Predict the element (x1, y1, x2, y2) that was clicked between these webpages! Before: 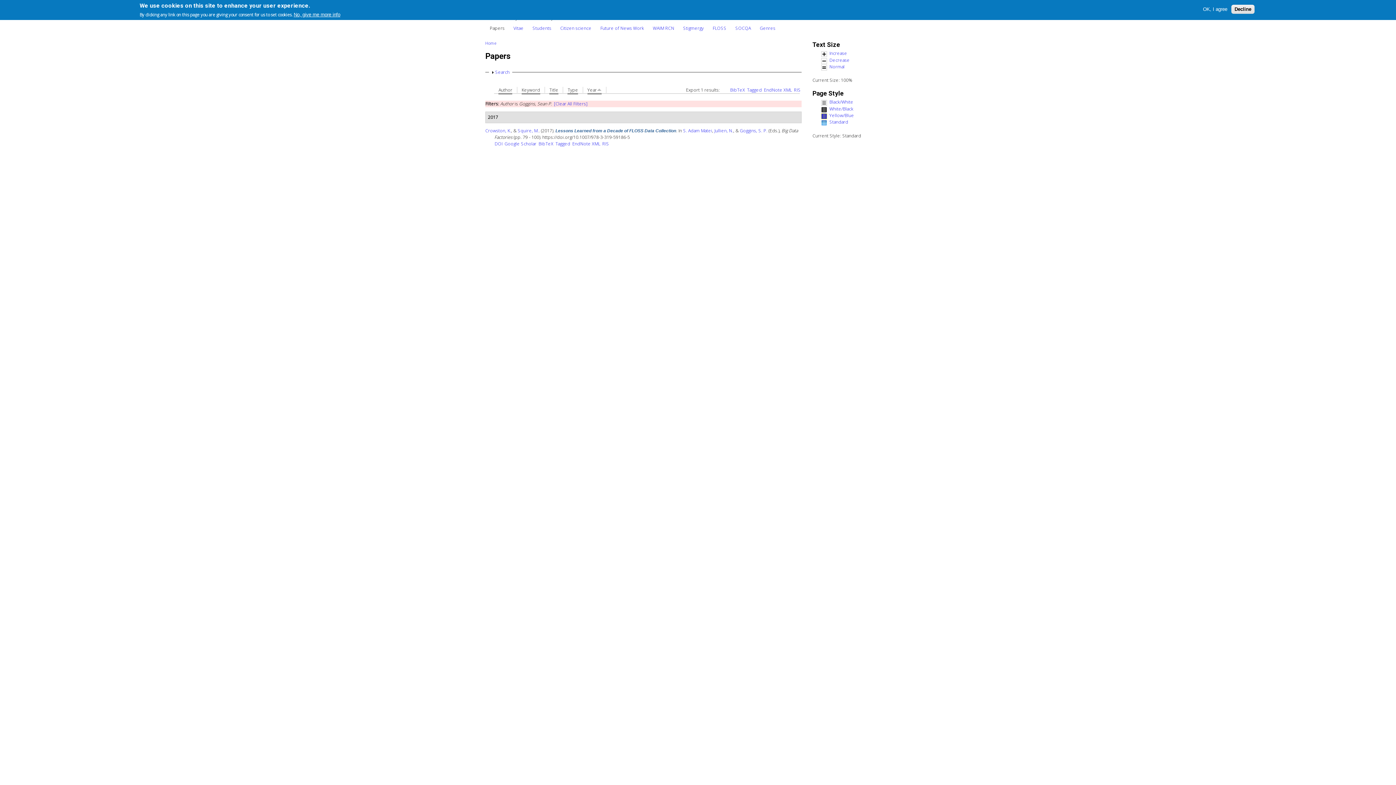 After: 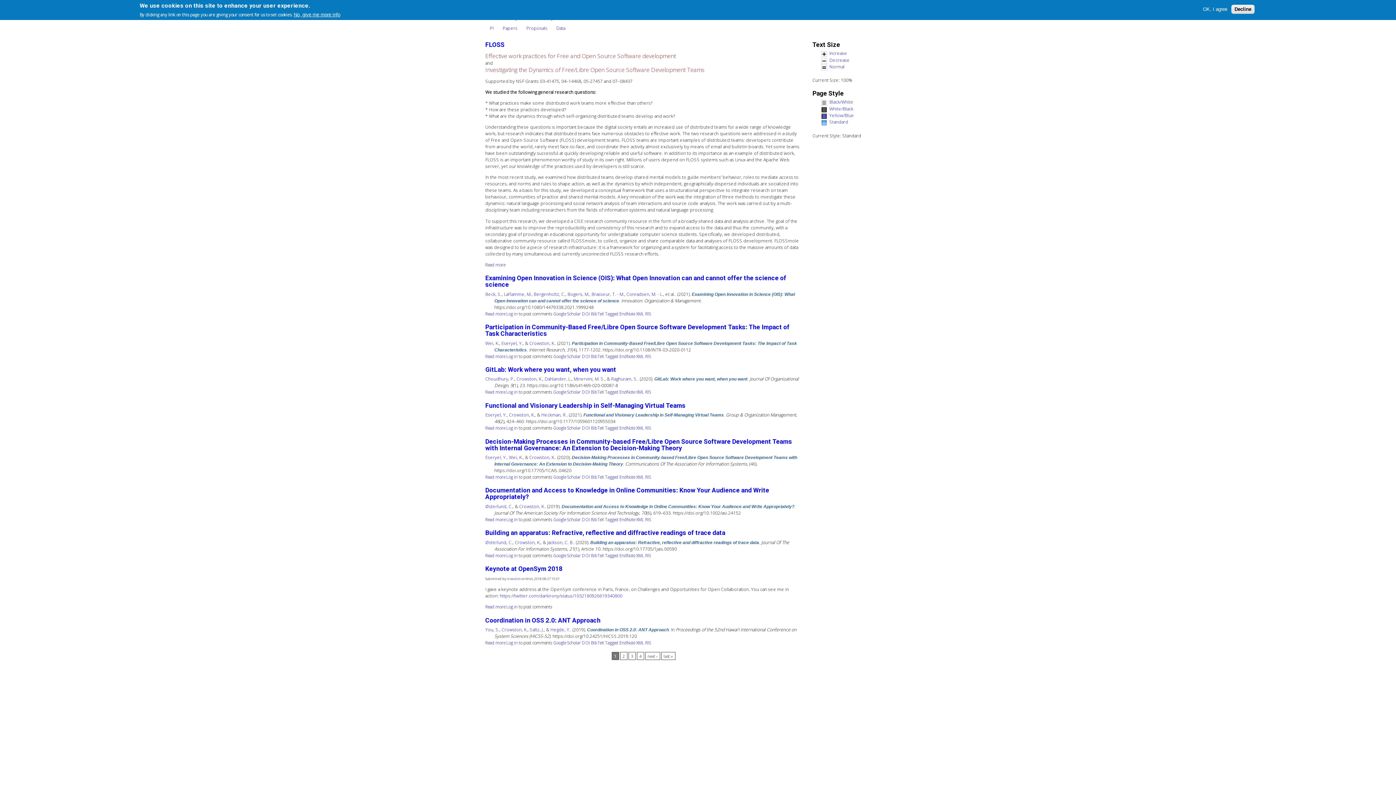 Action: label: FLOSS bbox: (708, 21, 731, 34)